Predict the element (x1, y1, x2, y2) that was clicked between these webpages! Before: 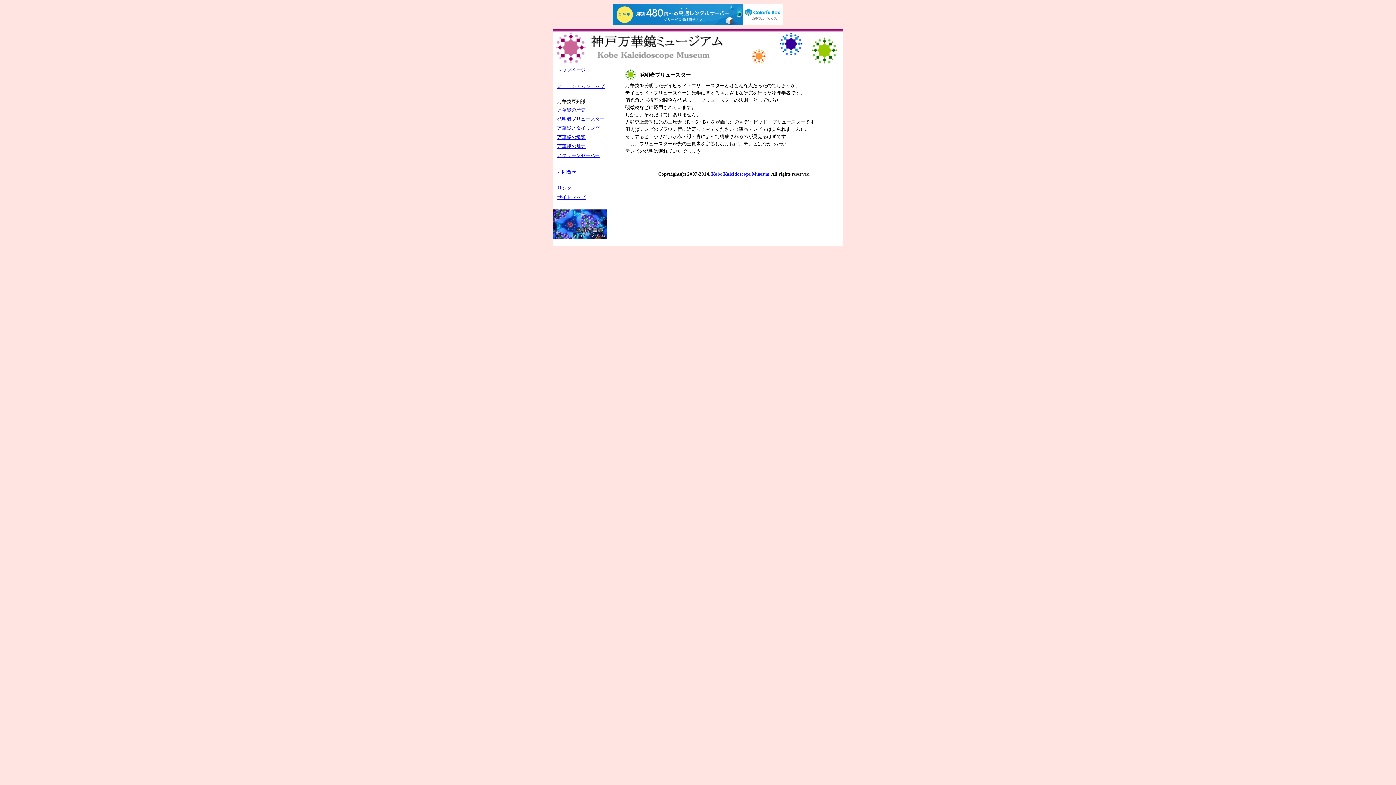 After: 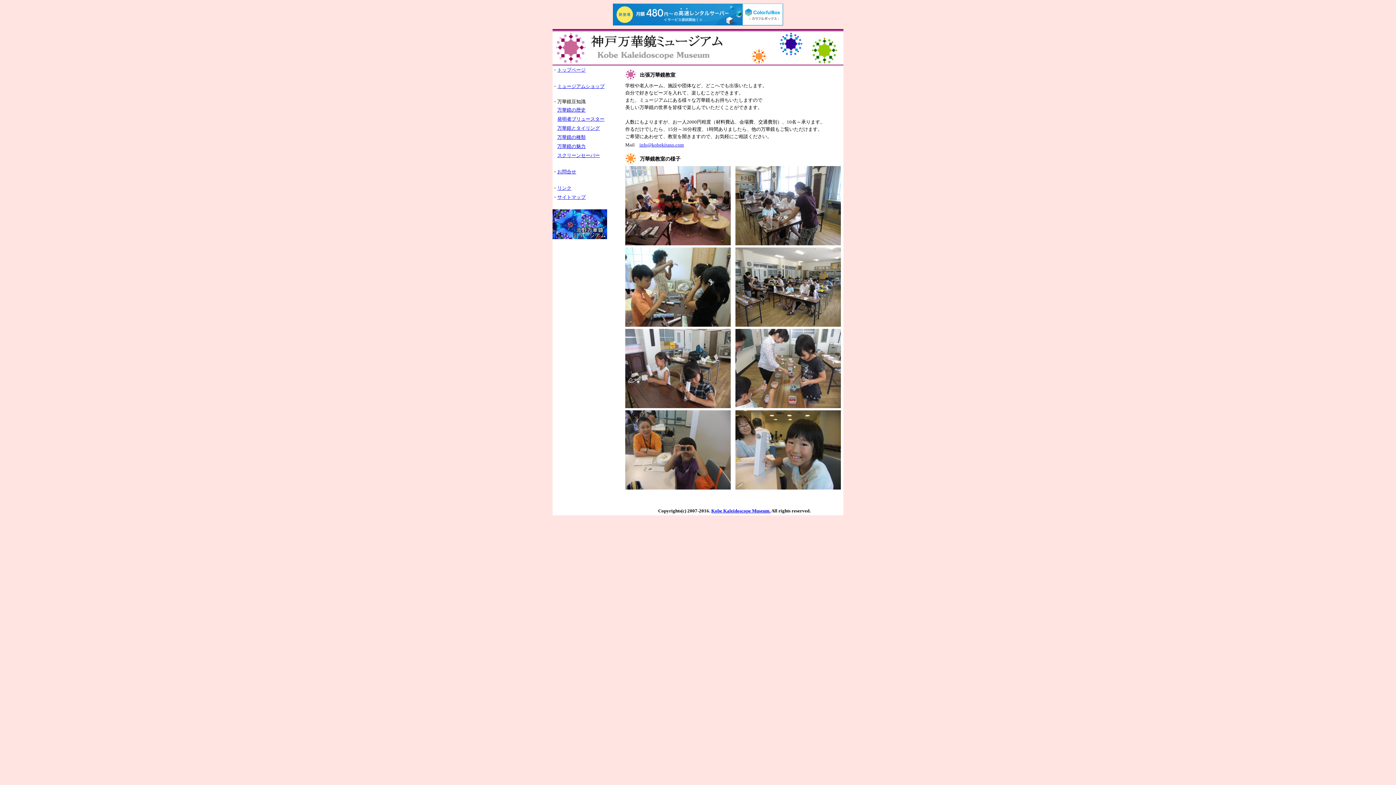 Action: bbox: (552, 234, 607, 240)